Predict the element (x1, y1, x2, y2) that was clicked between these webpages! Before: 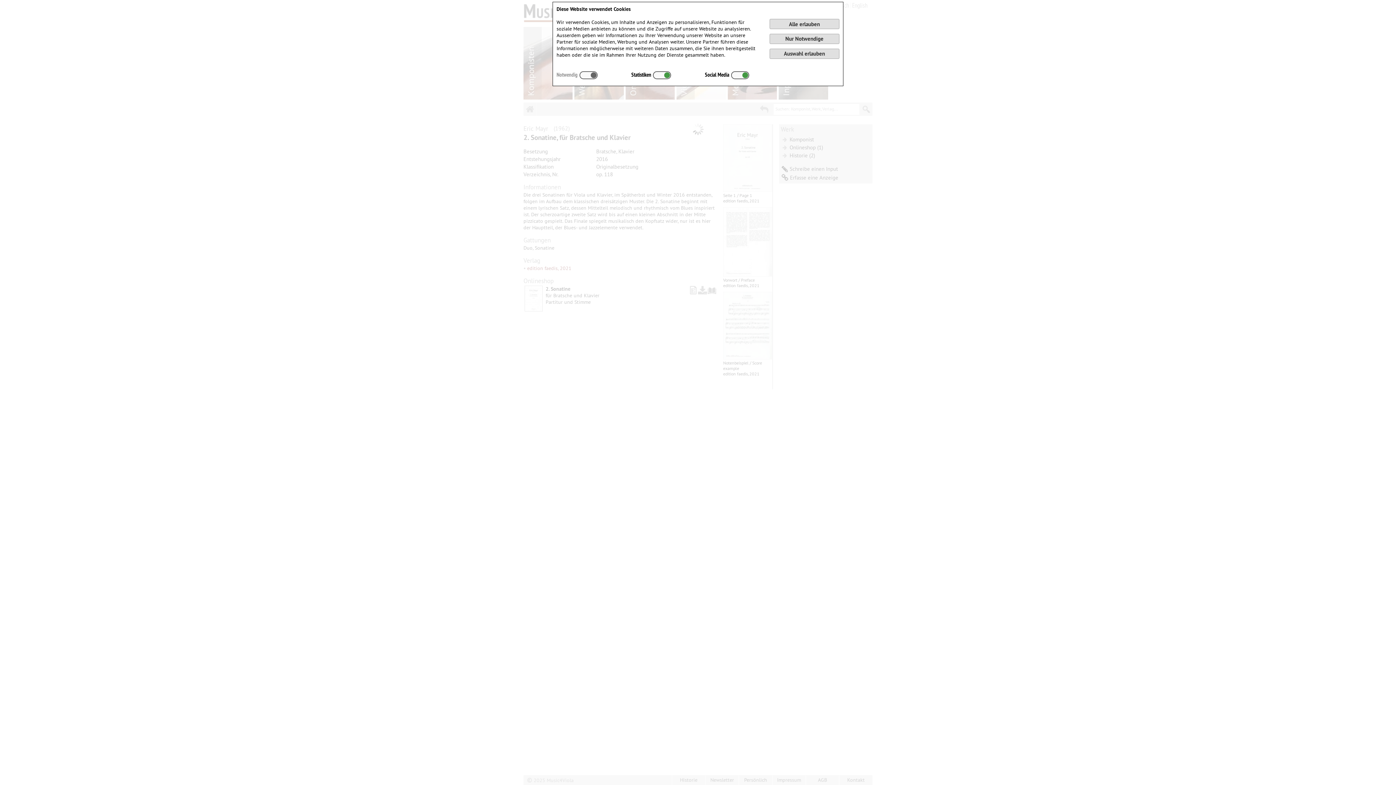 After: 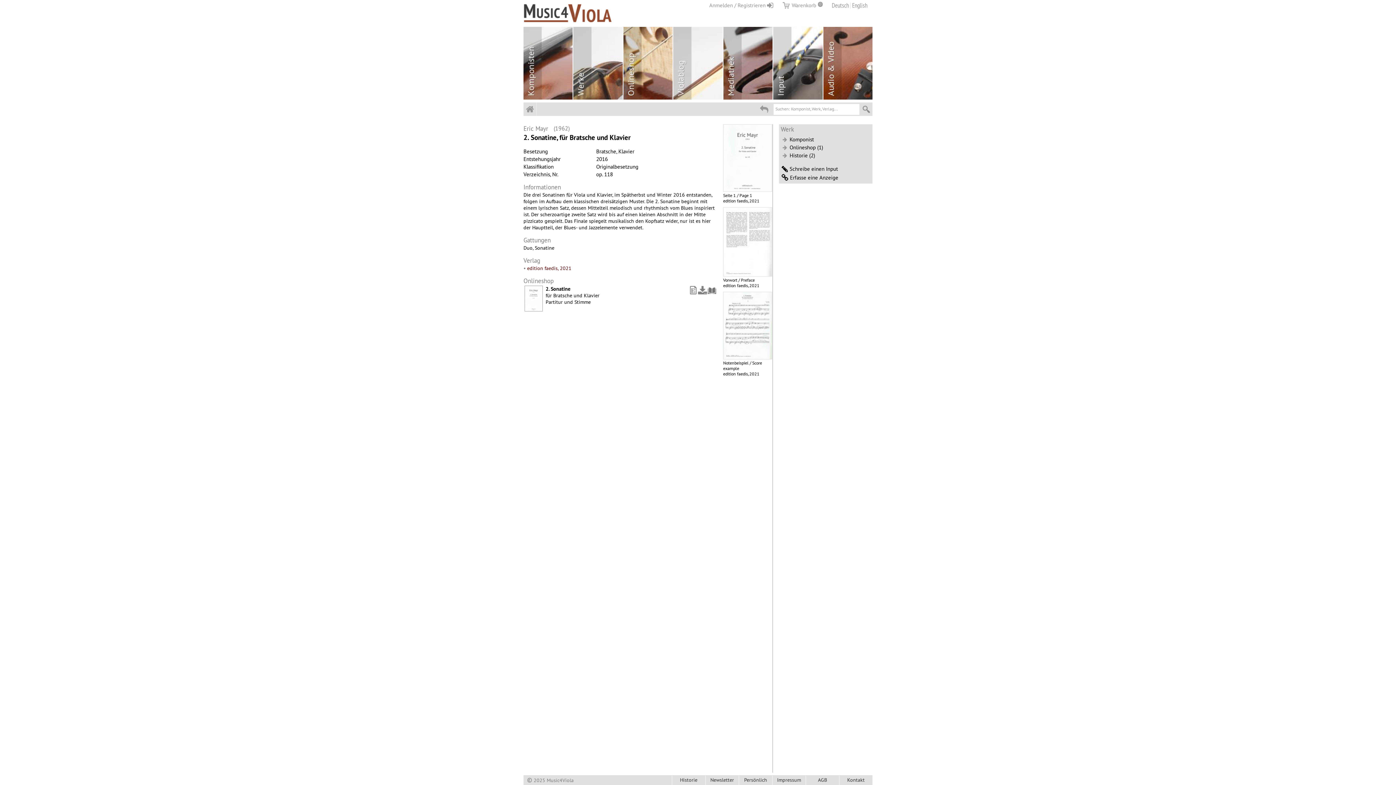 Action: bbox: (769, 19, 839, 29) label: Alle erlauben